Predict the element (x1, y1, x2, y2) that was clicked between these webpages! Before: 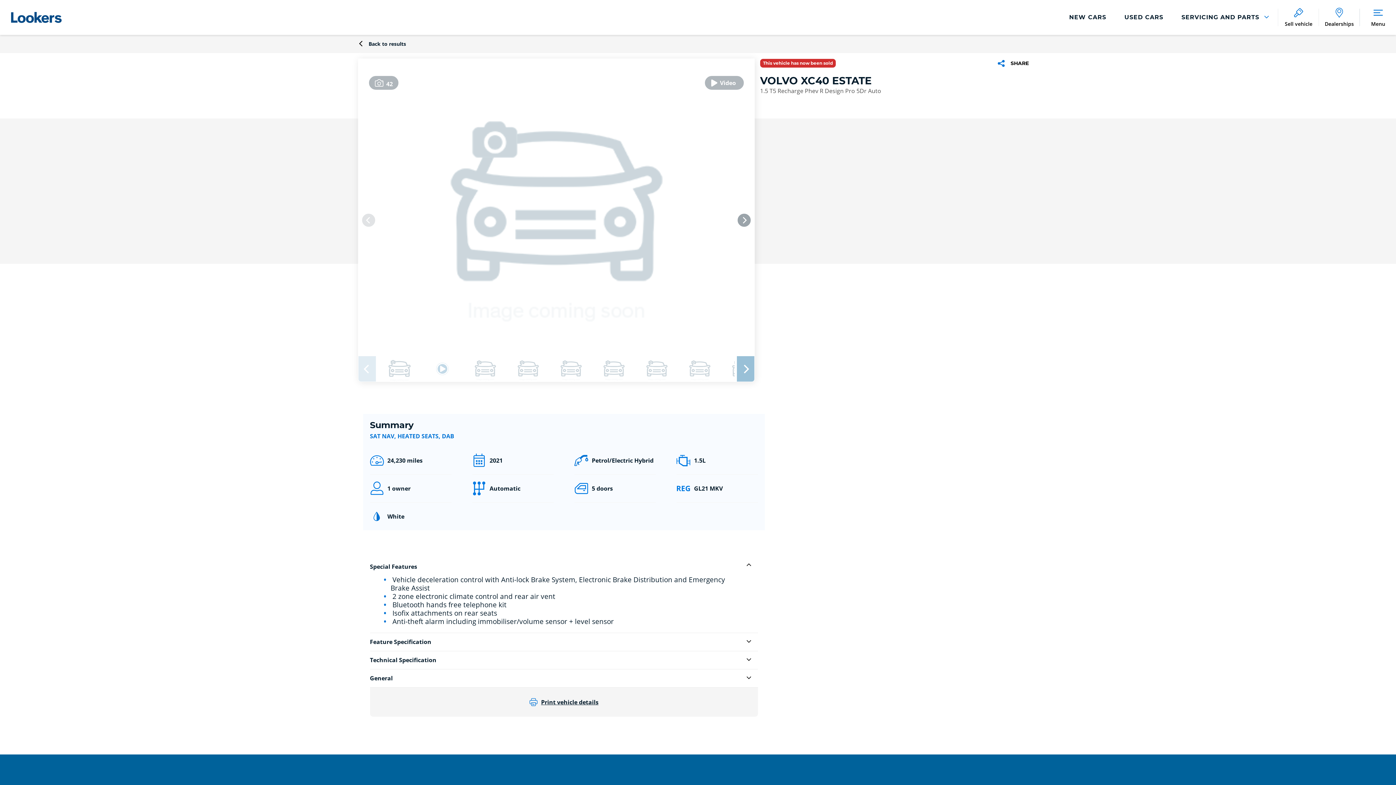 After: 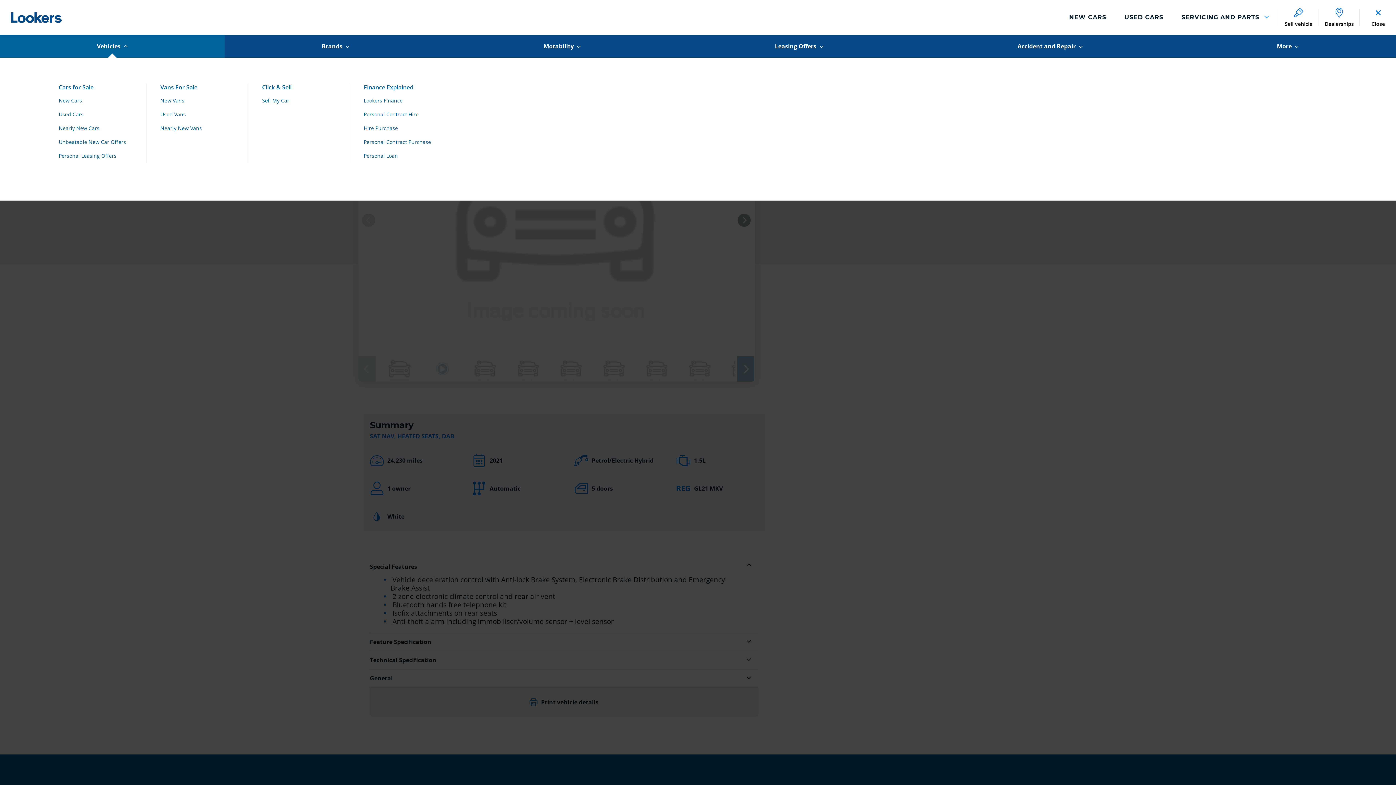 Action: label: Menu bbox: (1360, 0, 1396, 34)